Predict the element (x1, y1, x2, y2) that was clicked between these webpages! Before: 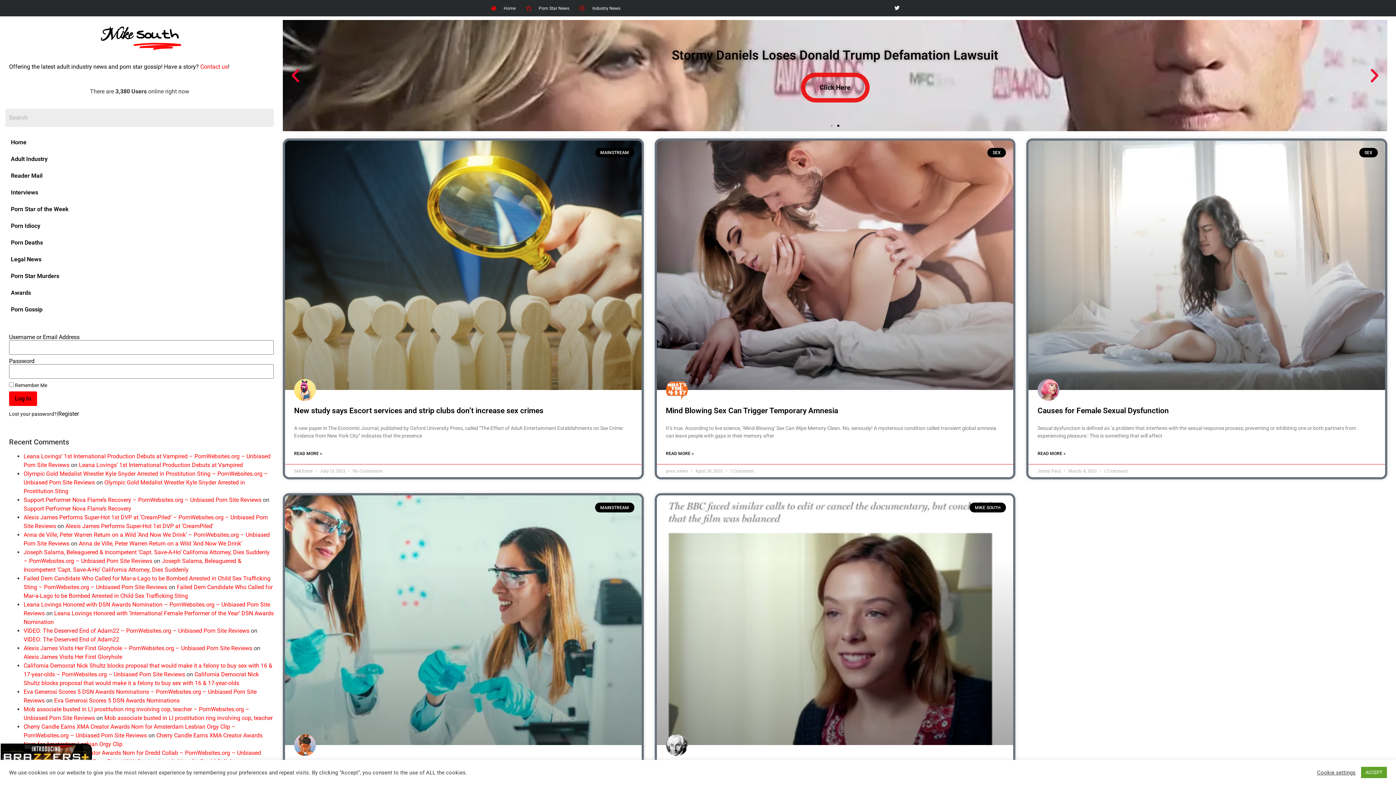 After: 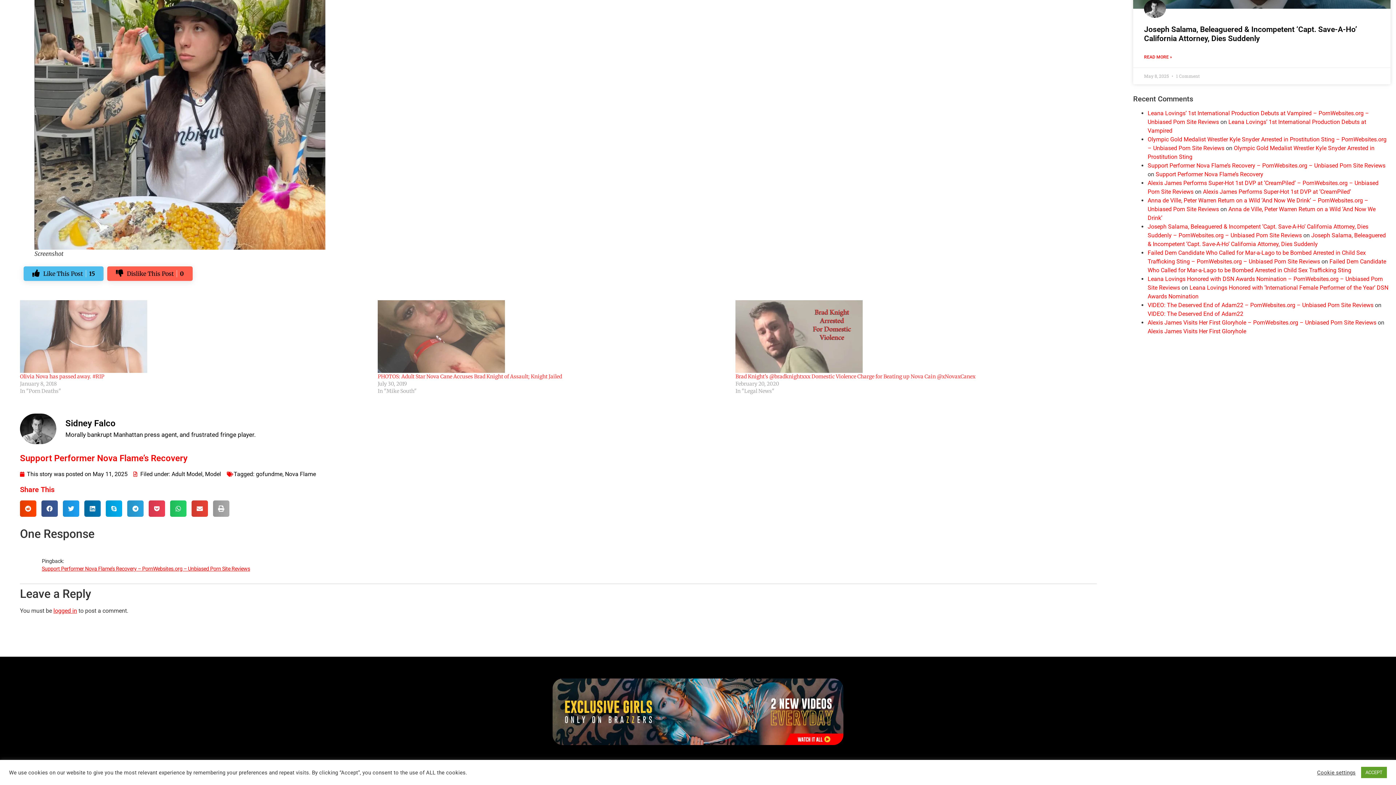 Action: bbox: (23, 505, 131, 512) label: Support Performer Nova Flame’s Recovery